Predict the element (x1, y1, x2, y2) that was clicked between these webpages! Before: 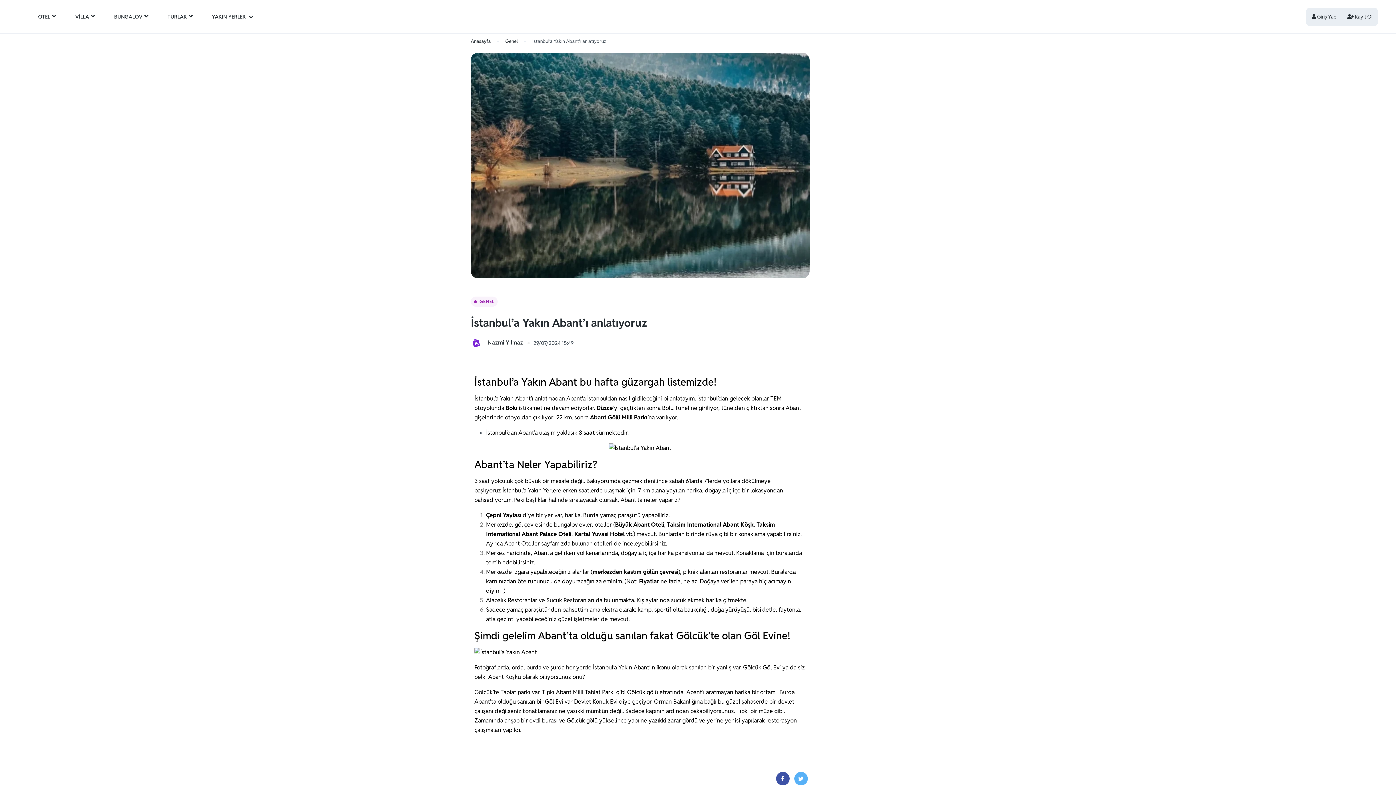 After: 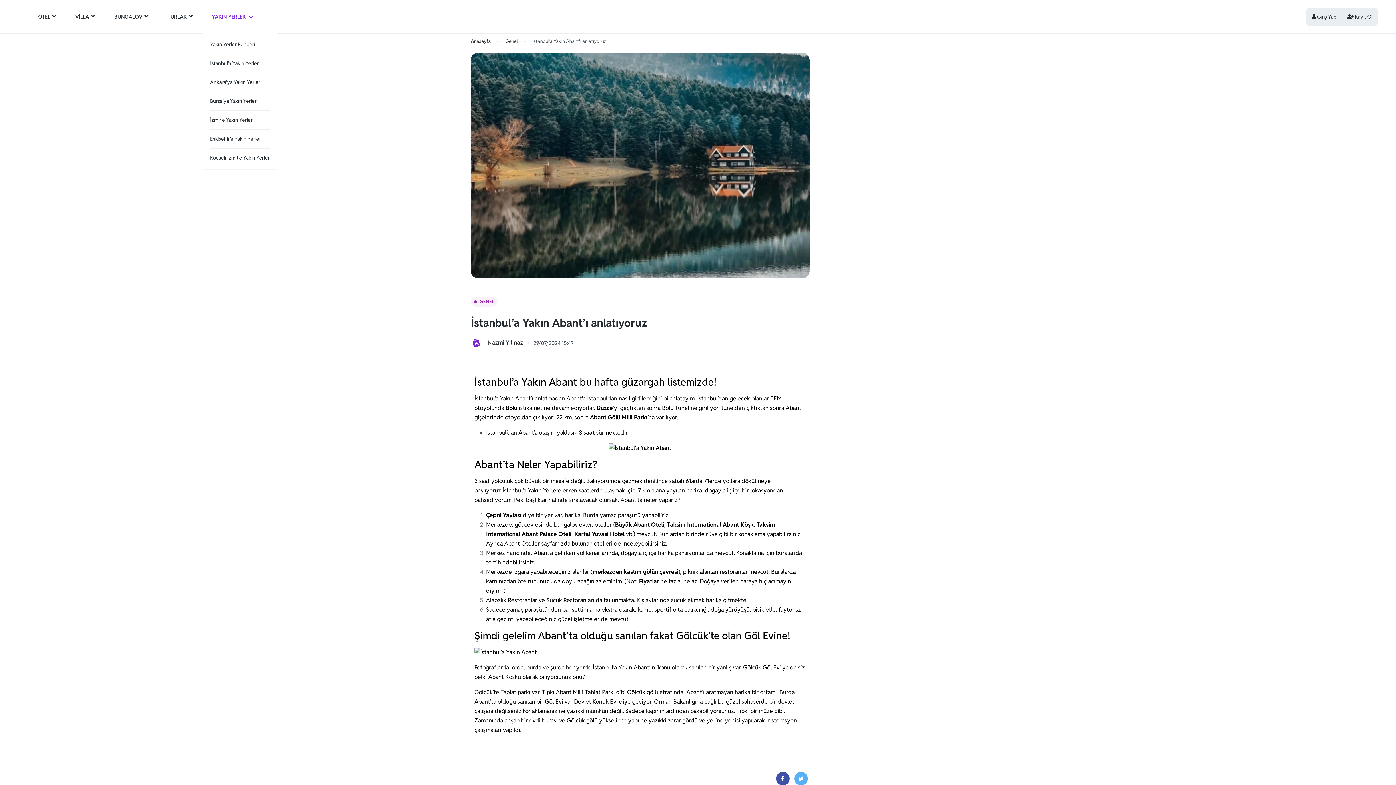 Action: label: YAKIN YERLER bbox: (202, 0, 254, 33)